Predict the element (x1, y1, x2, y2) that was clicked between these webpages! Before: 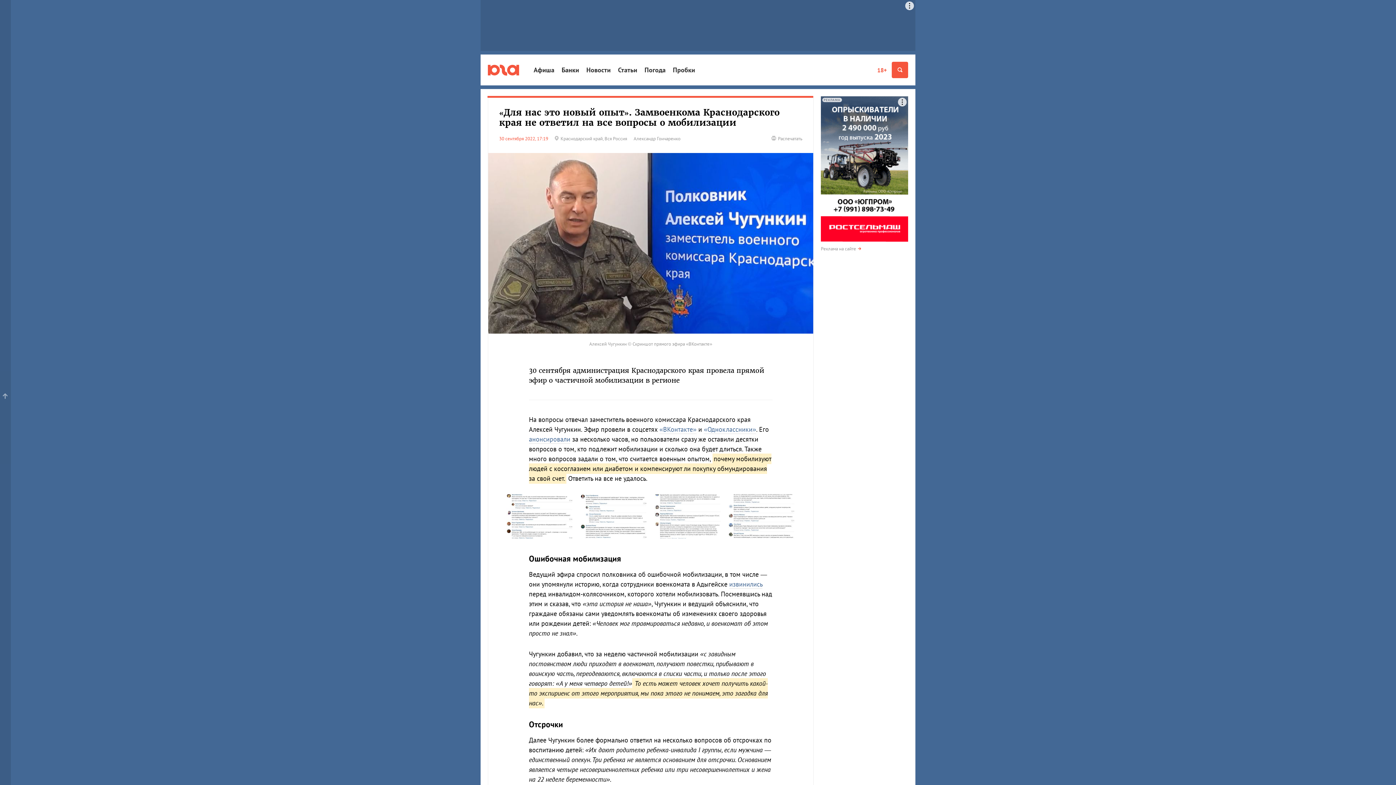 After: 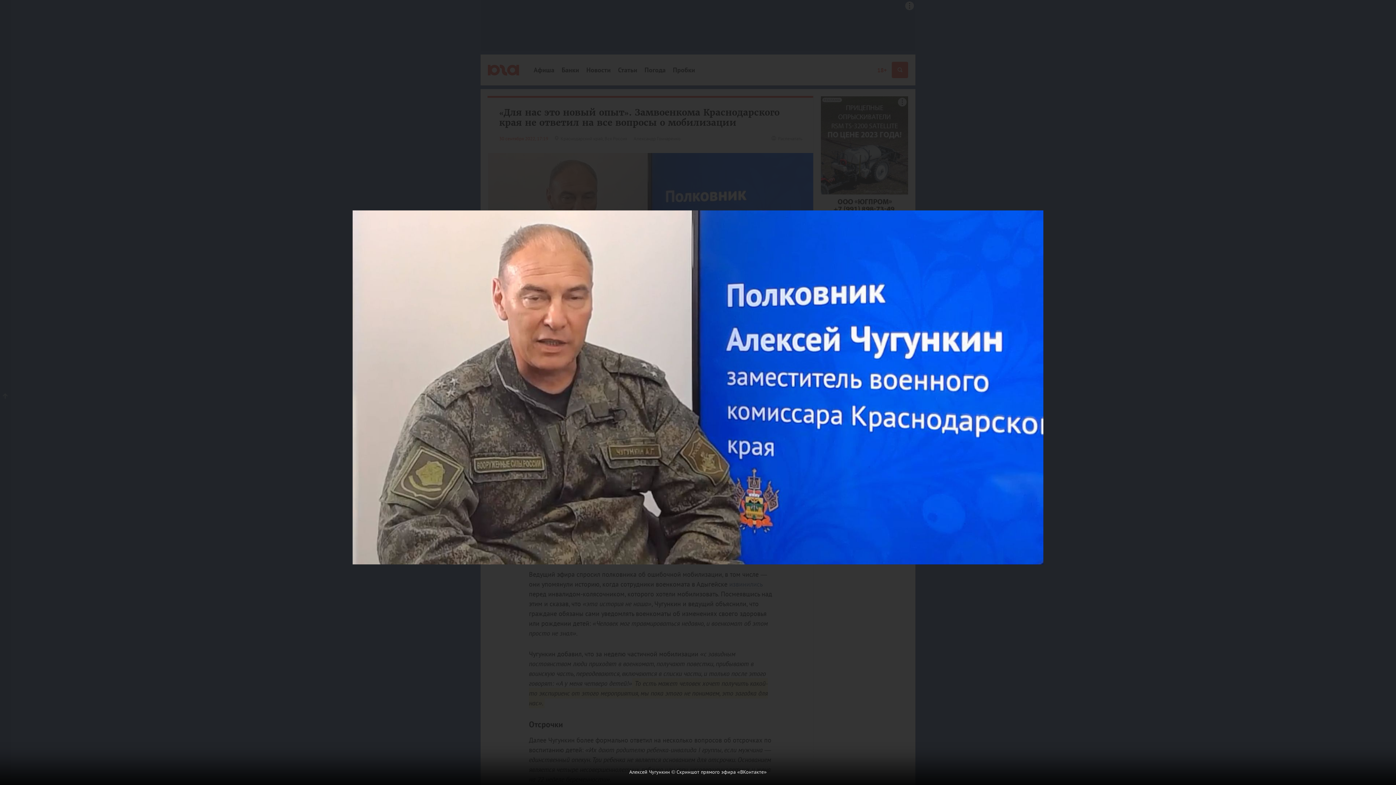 Action: bbox: (488, 153, 813, 333)